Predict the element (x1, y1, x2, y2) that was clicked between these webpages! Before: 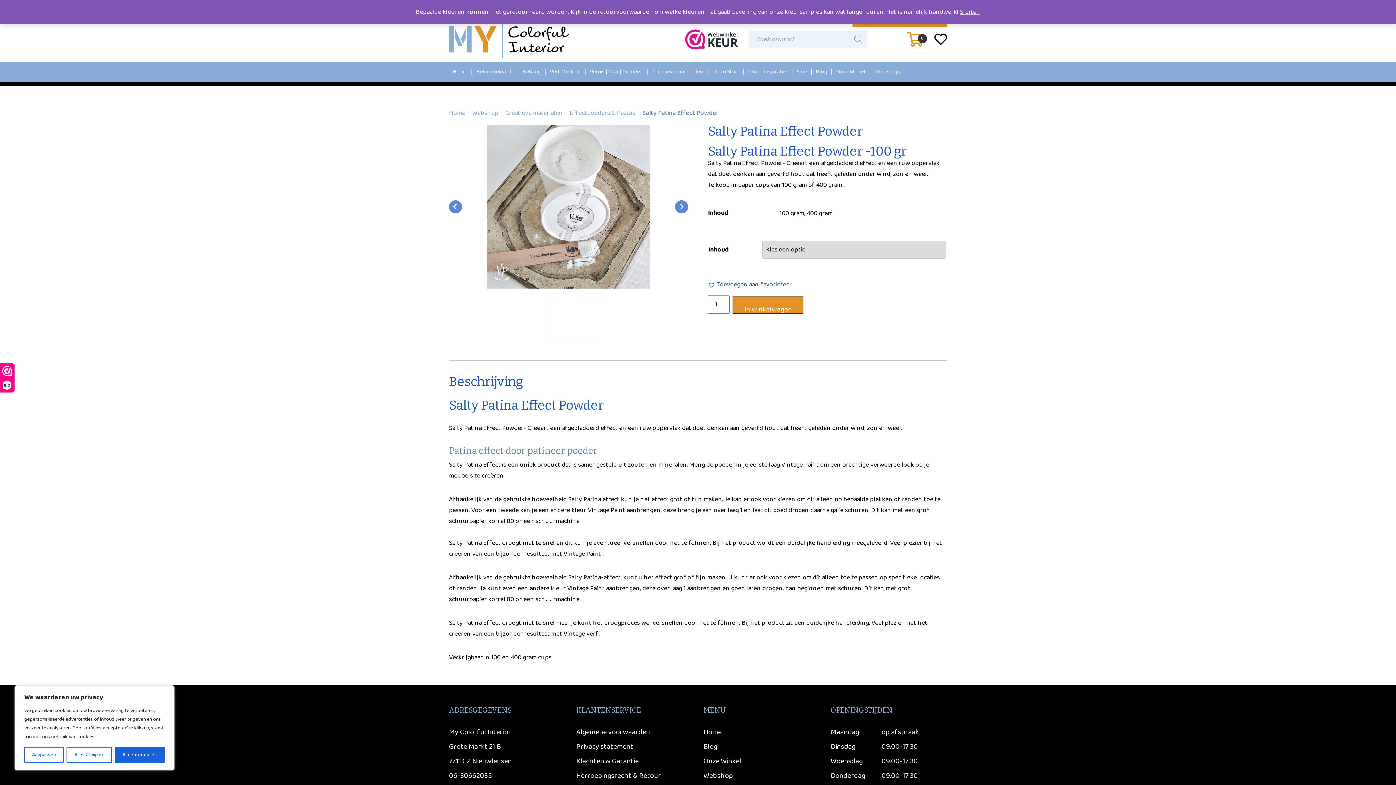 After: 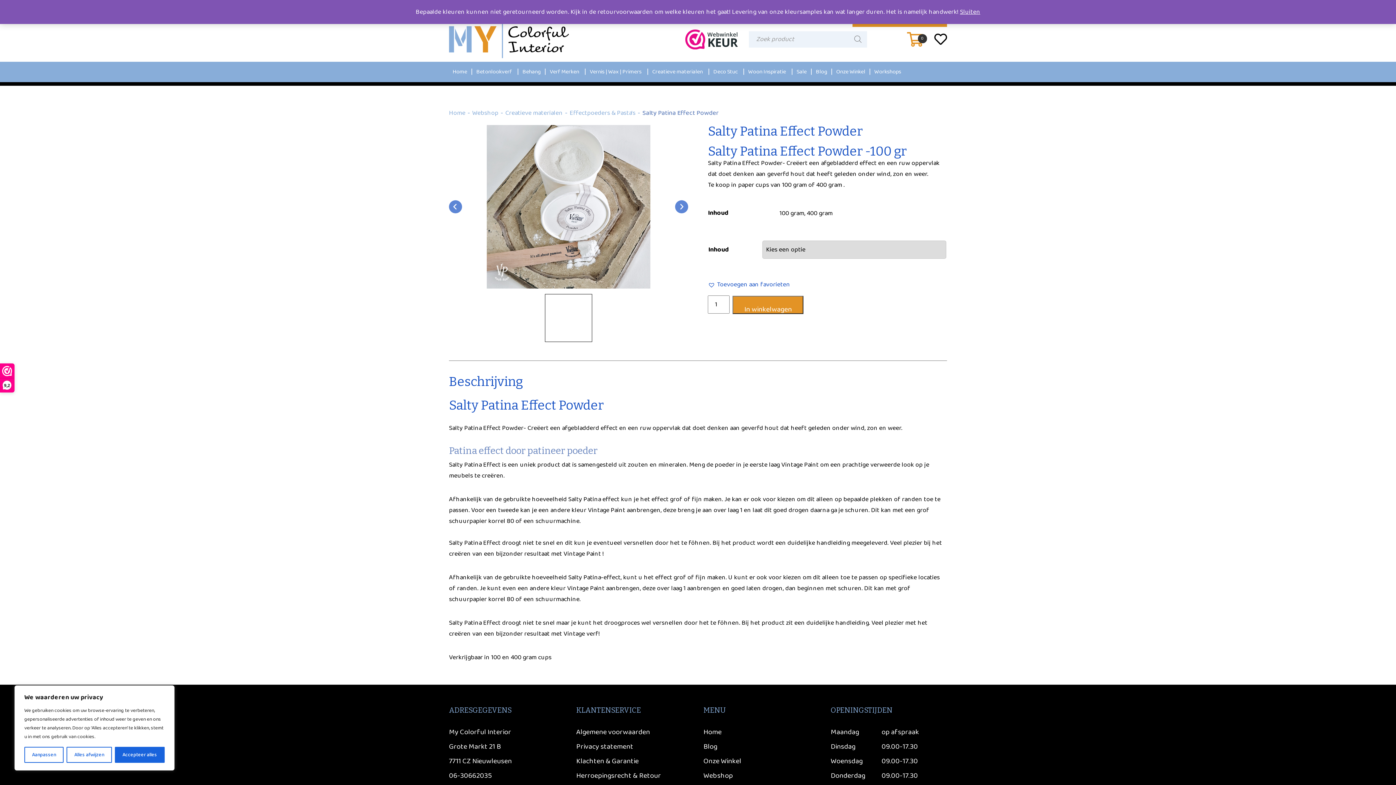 Action: bbox: (907, 34, 923, 44) label: 0